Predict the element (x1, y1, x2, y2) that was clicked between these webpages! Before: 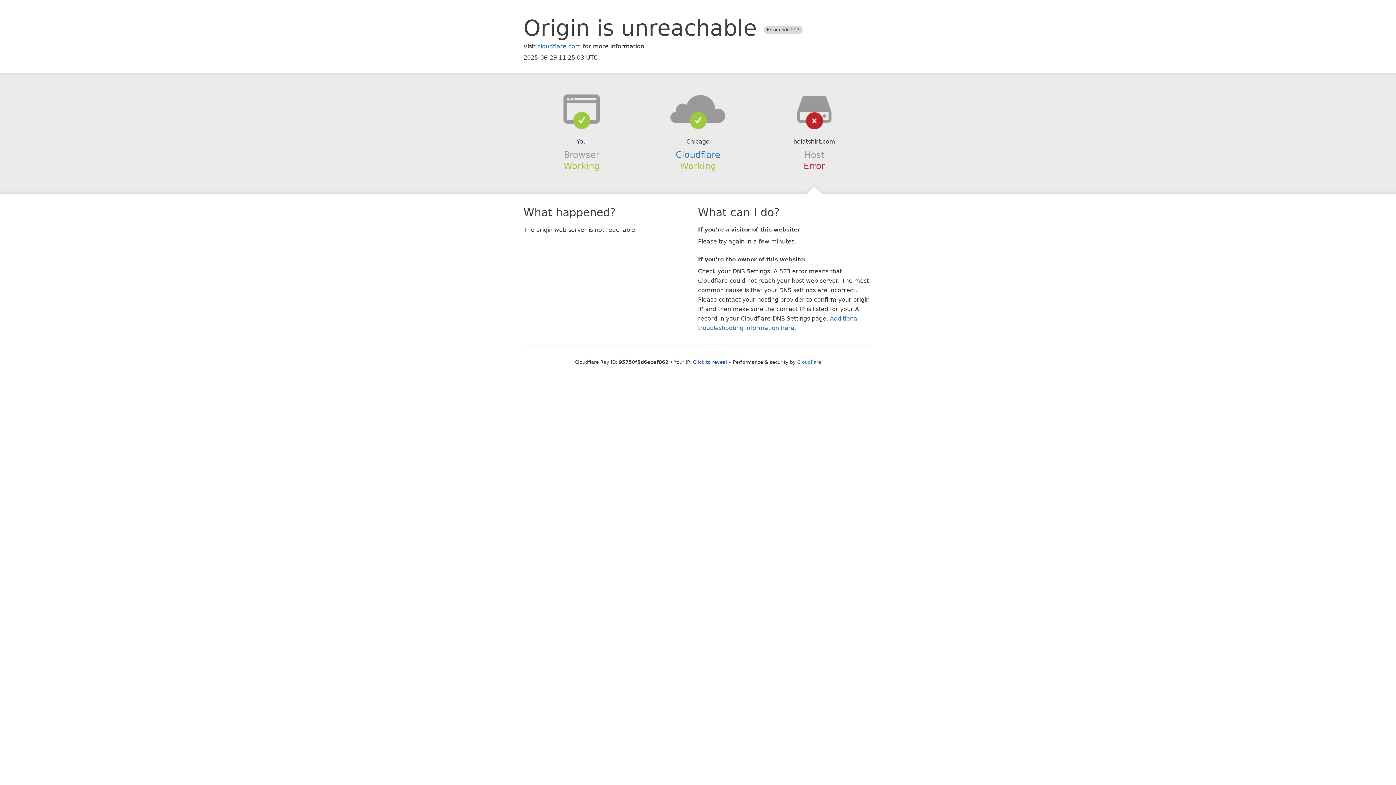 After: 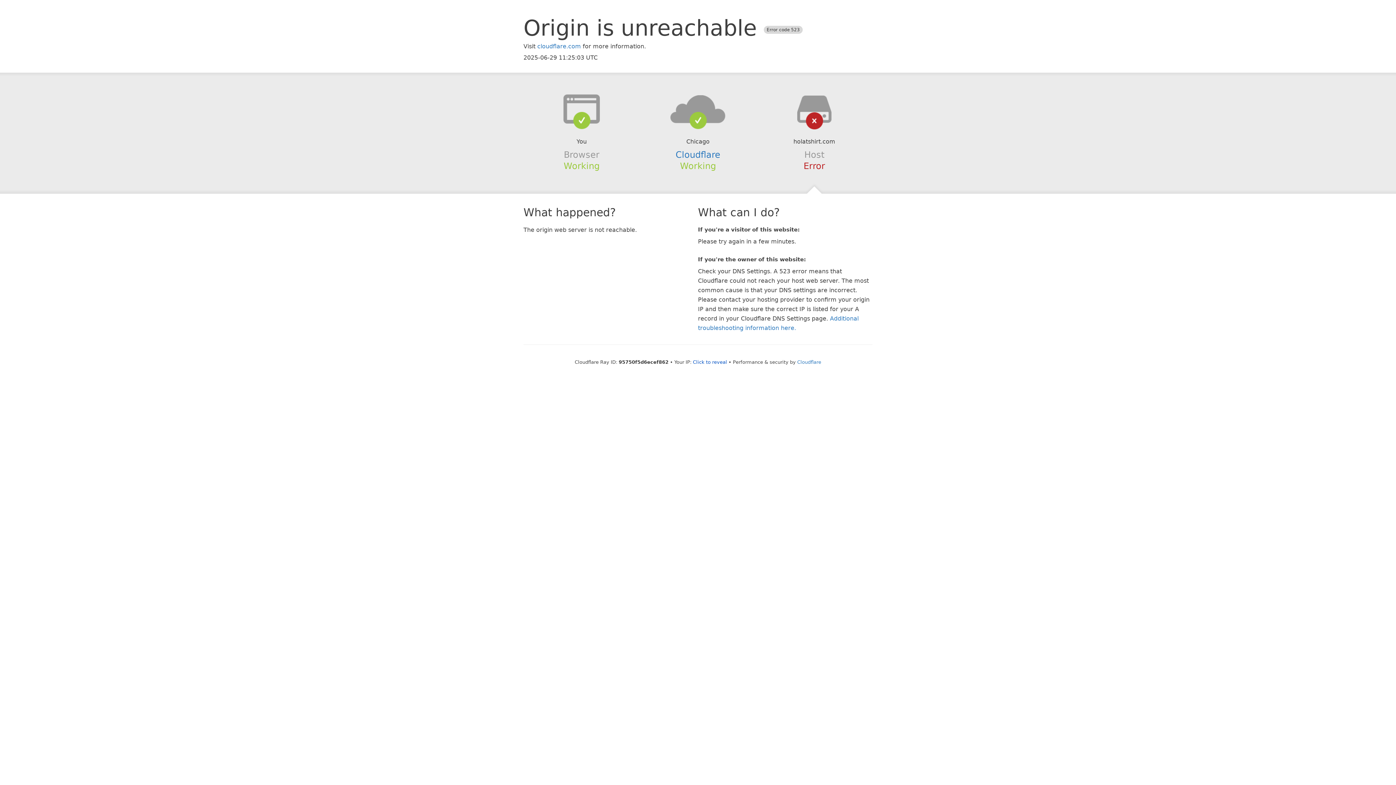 Action: bbox: (639, 94, 756, 123)